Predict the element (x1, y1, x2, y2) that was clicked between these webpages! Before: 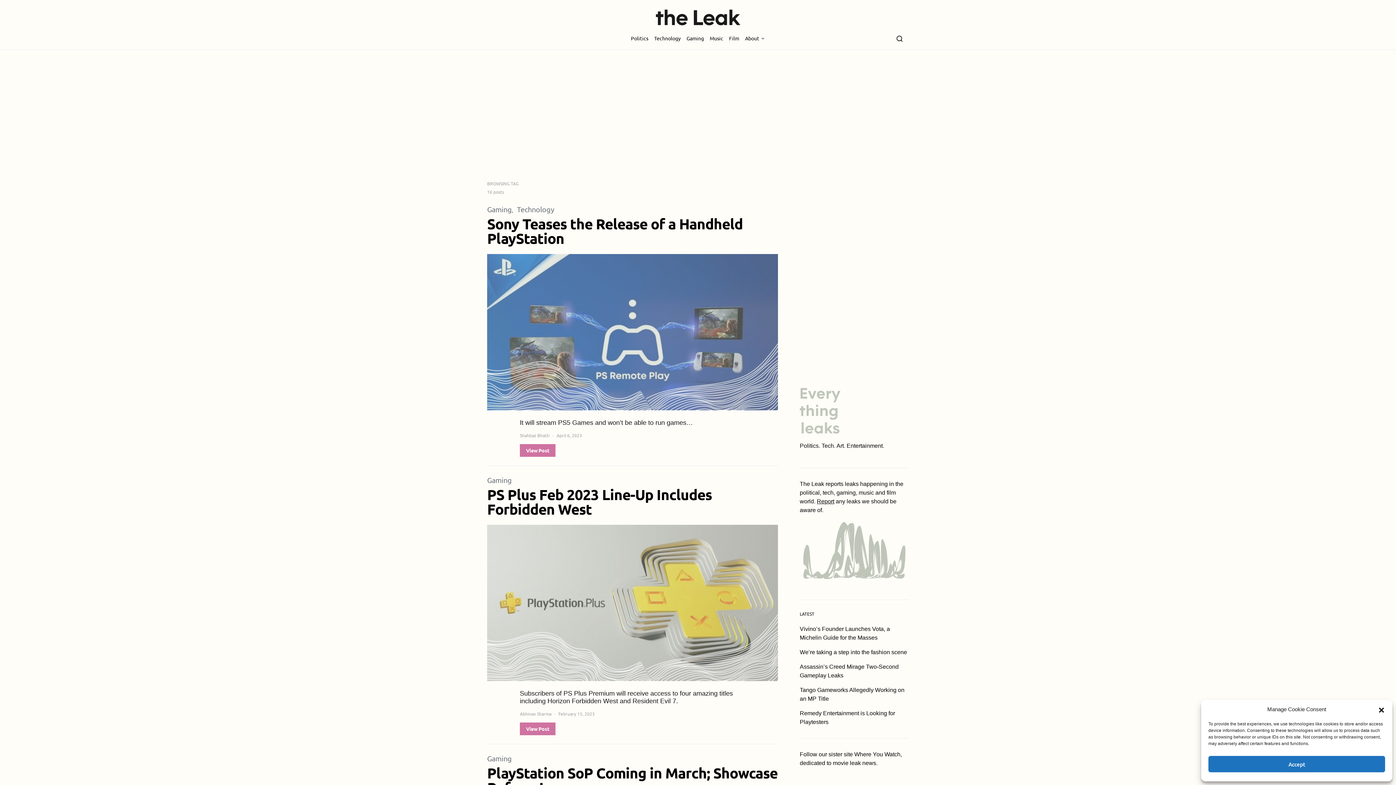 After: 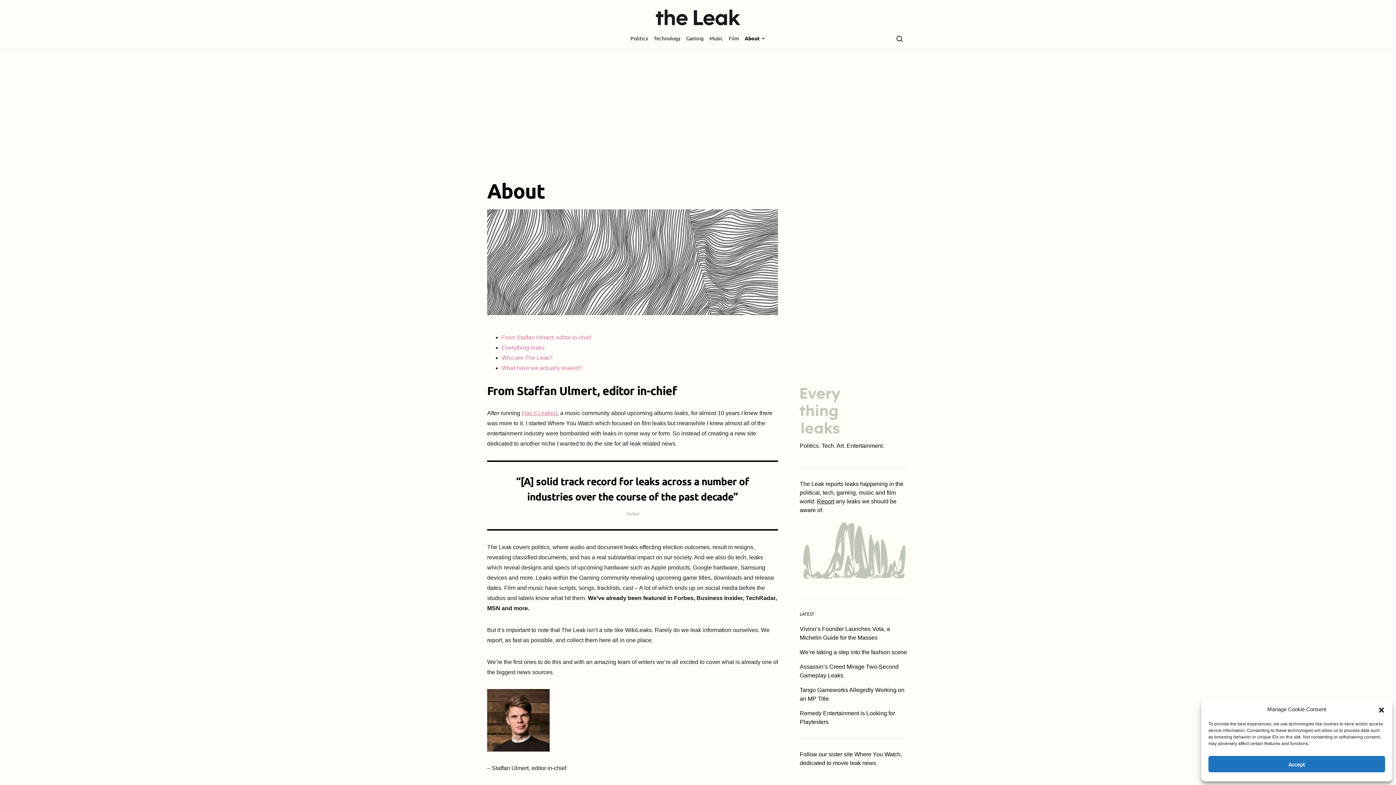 Action: label: About bbox: (742, 27, 765, 49)